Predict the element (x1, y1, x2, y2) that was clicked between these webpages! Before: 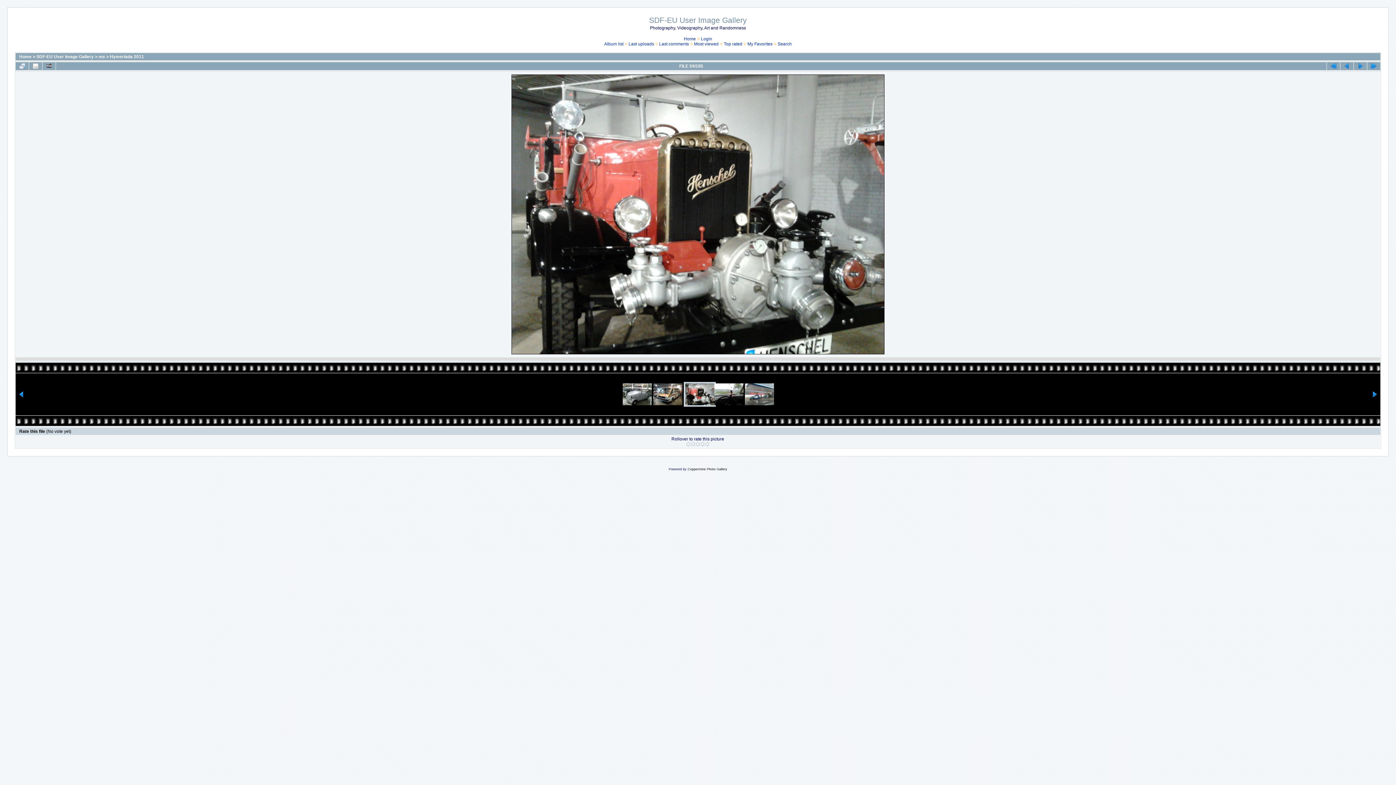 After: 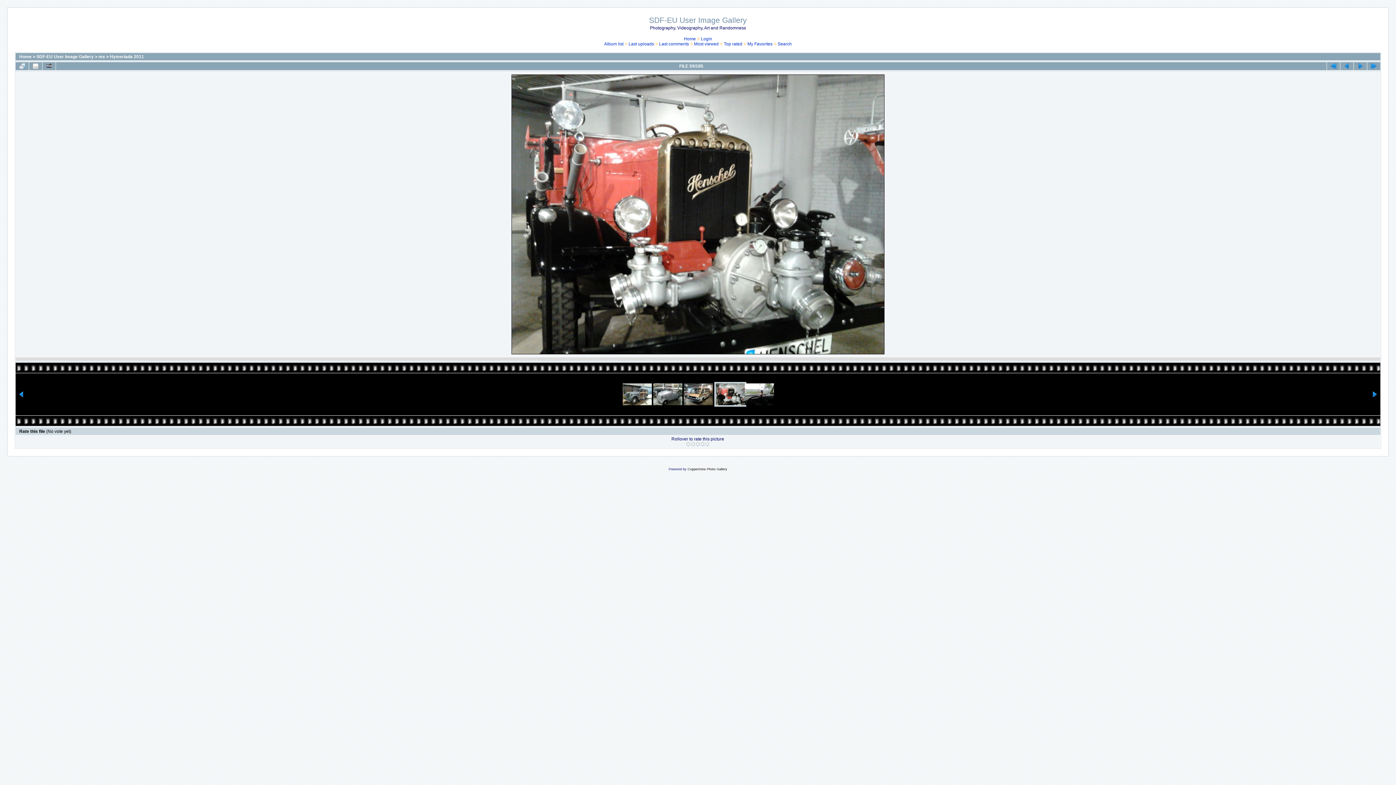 Action: bbox: (18, 393, 24, 398)